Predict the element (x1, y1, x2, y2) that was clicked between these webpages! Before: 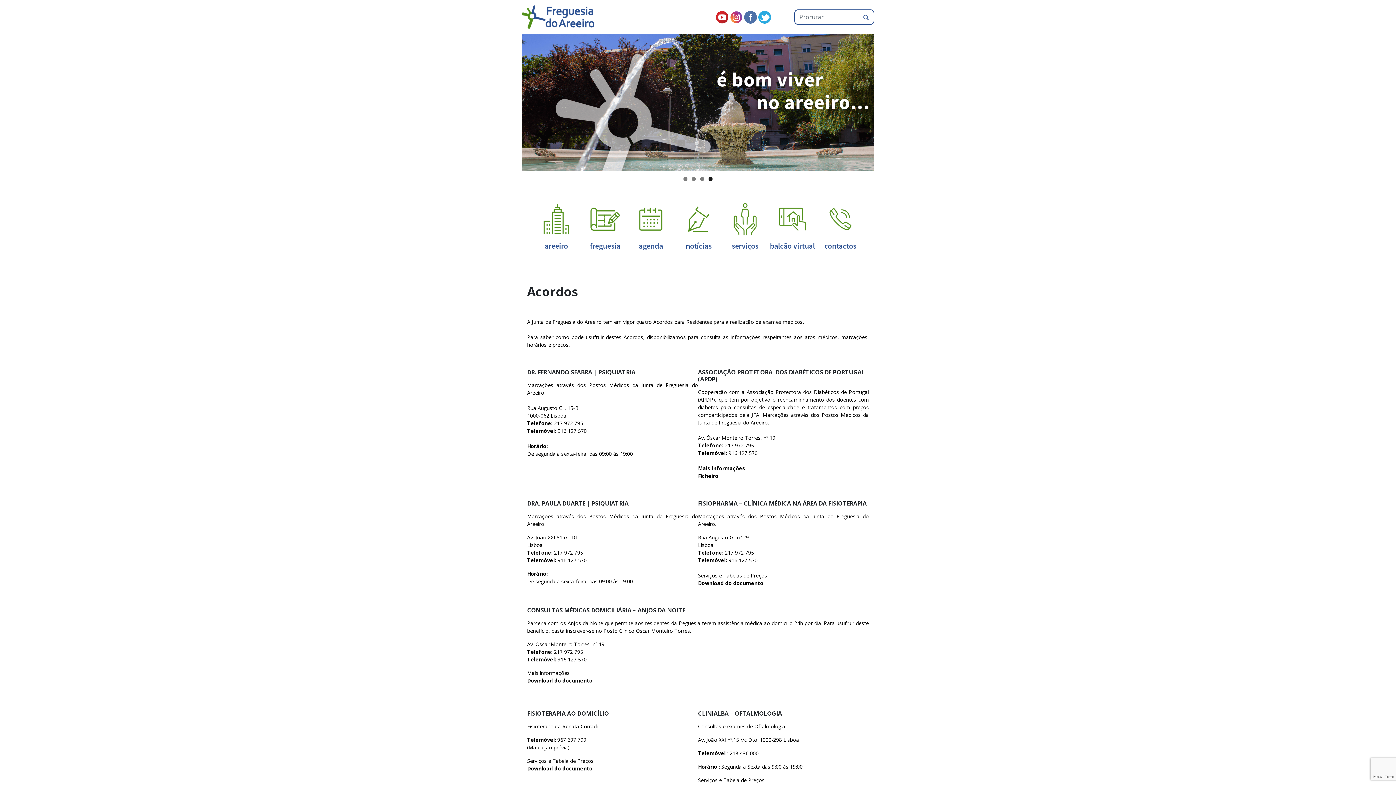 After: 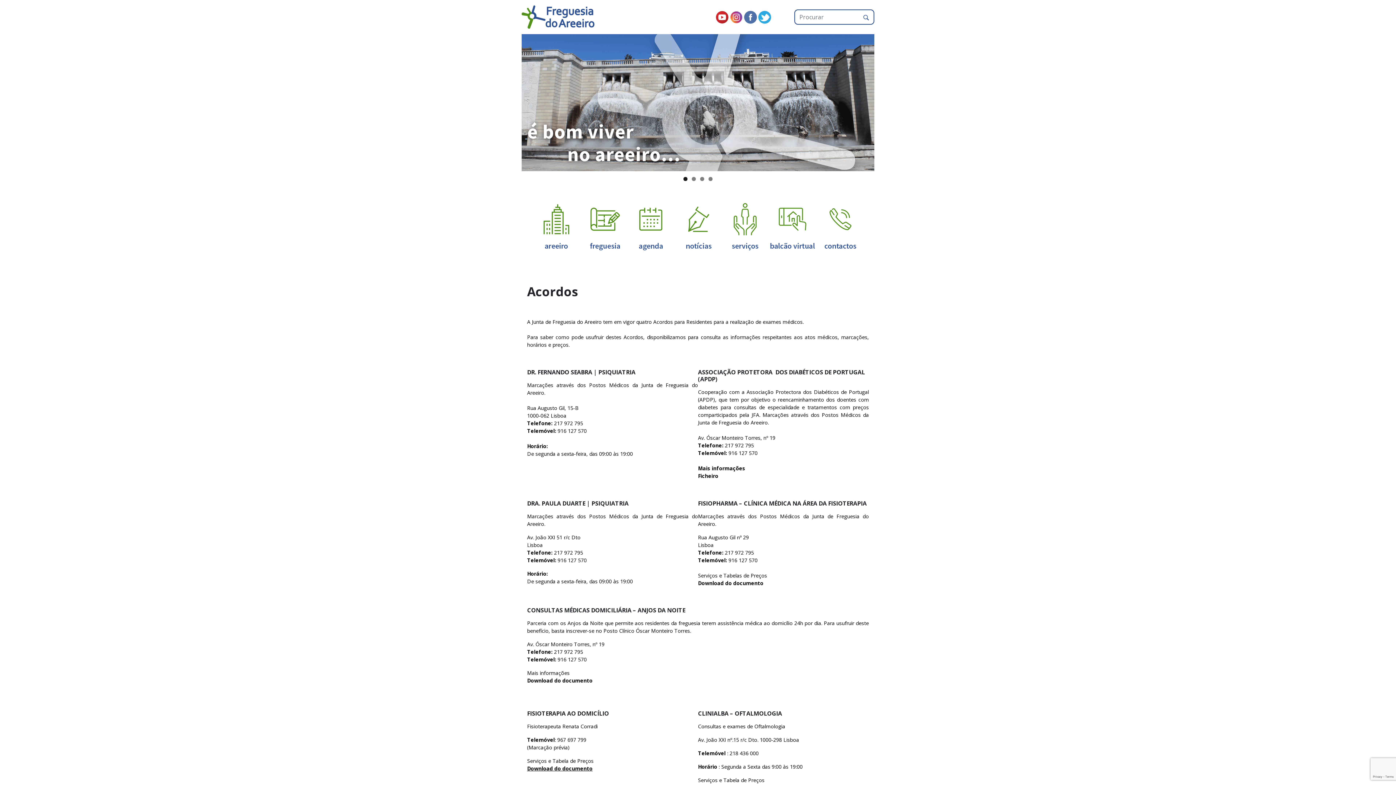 Action: bbox: (527, 765, 592, 772) label: Download do documento (opens in a new tab)